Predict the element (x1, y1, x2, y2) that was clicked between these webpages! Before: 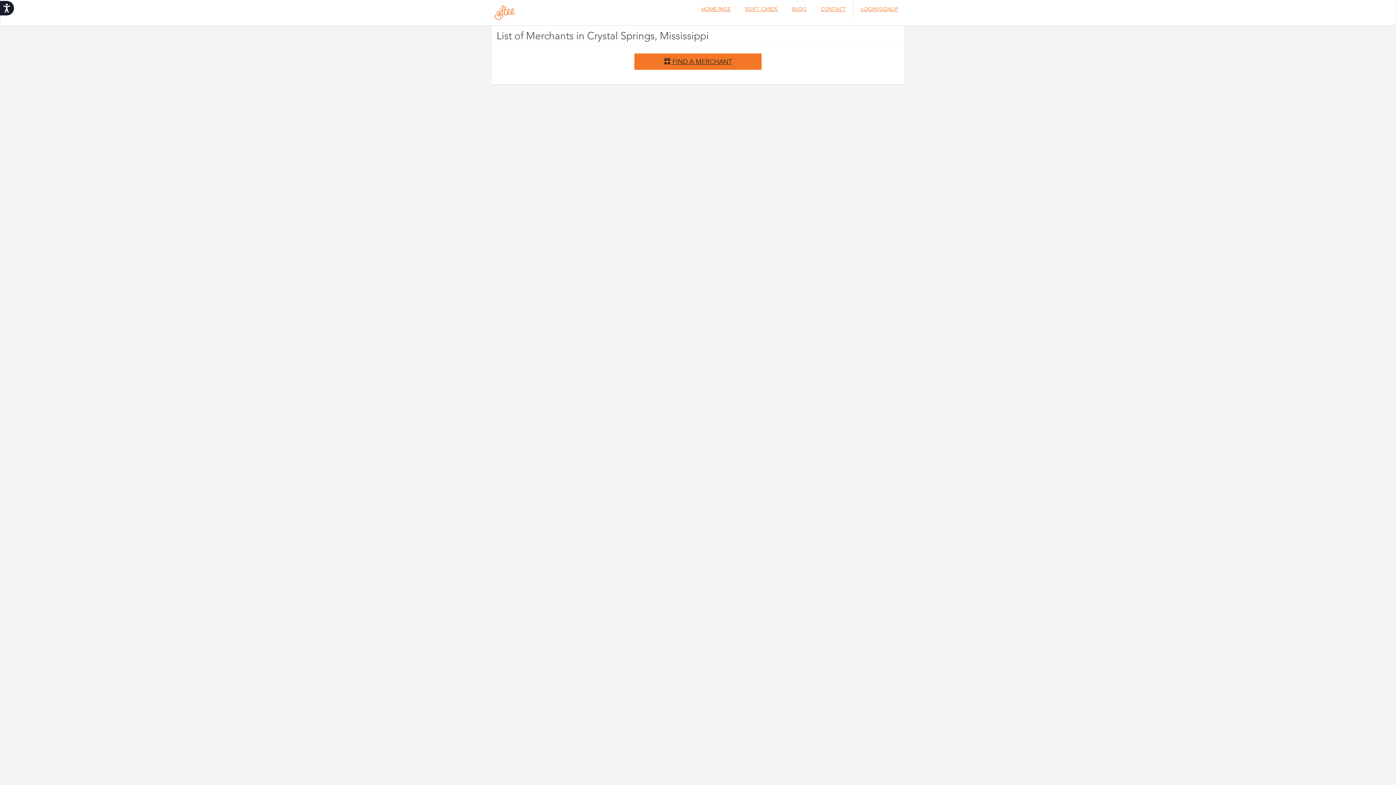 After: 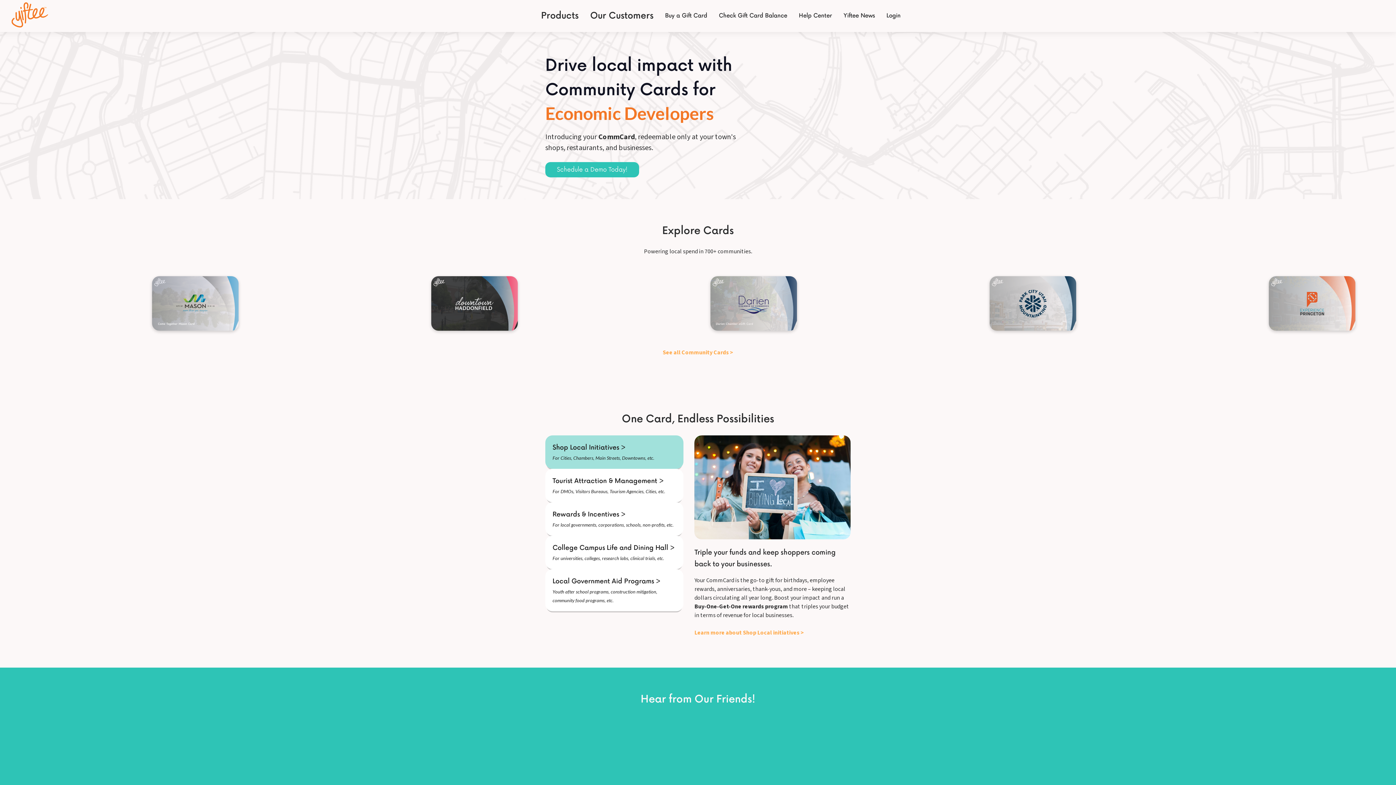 Action: bbox: (634, 53, 761, 69) label:  FIND A MERCHANT